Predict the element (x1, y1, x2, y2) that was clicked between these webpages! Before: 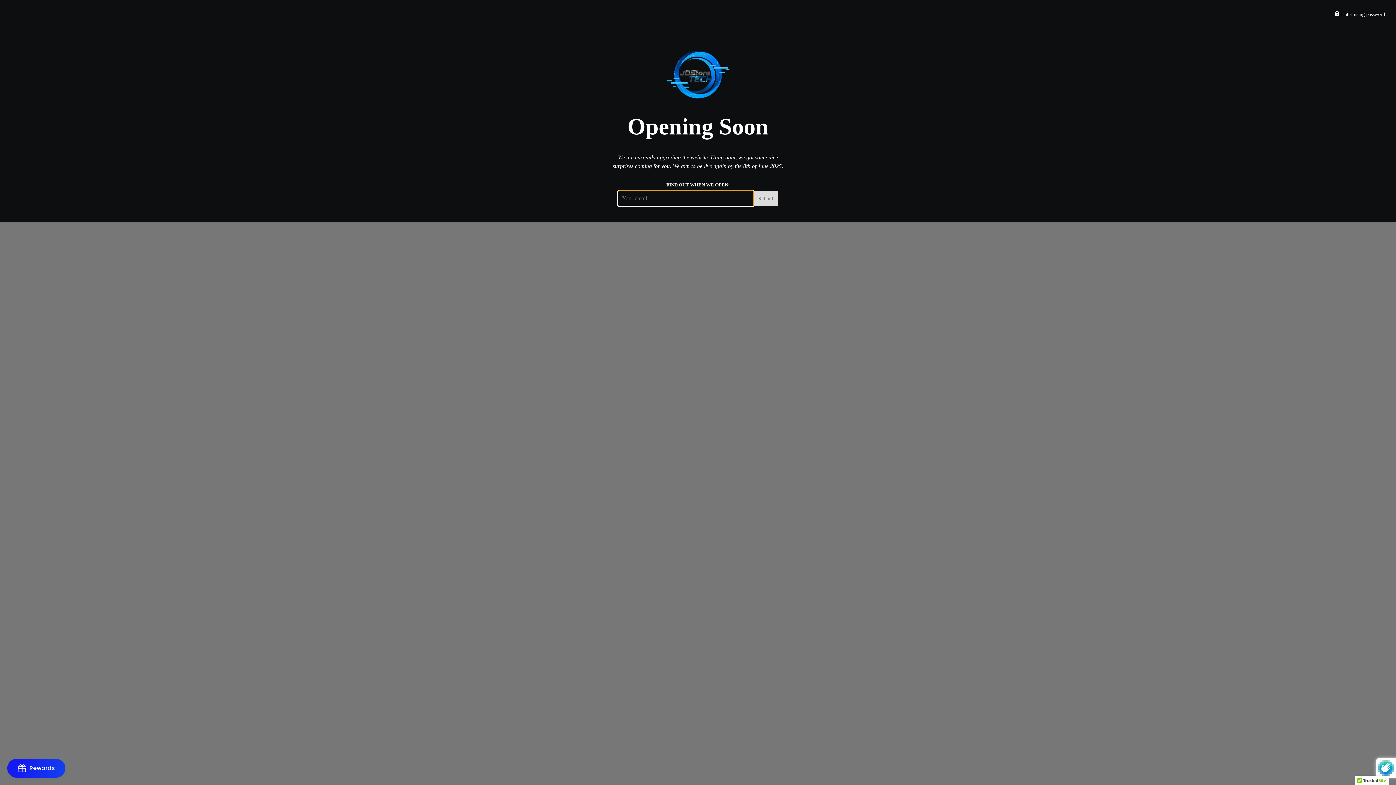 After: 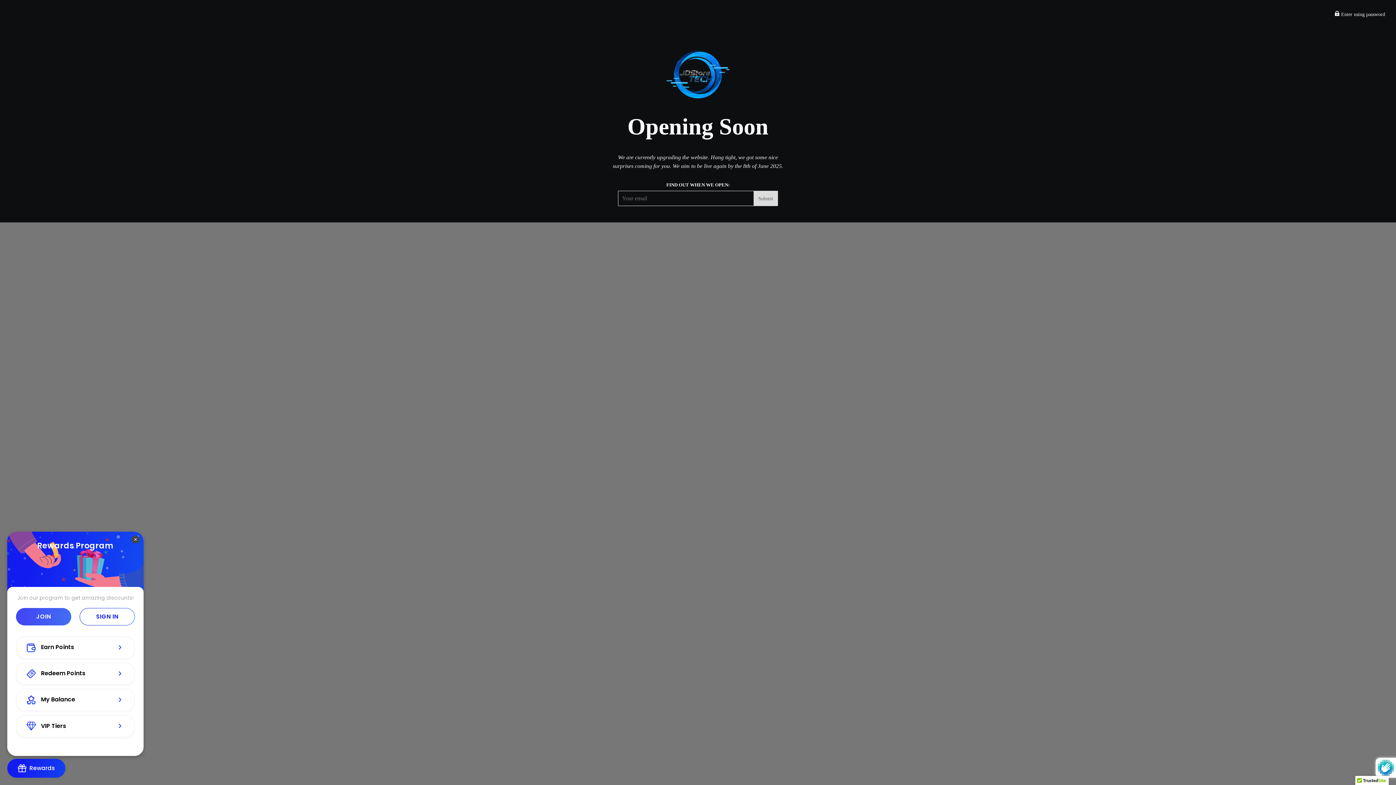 Action: label: BON-Loyalty-btn bbox: (7, 759, 65, 778)